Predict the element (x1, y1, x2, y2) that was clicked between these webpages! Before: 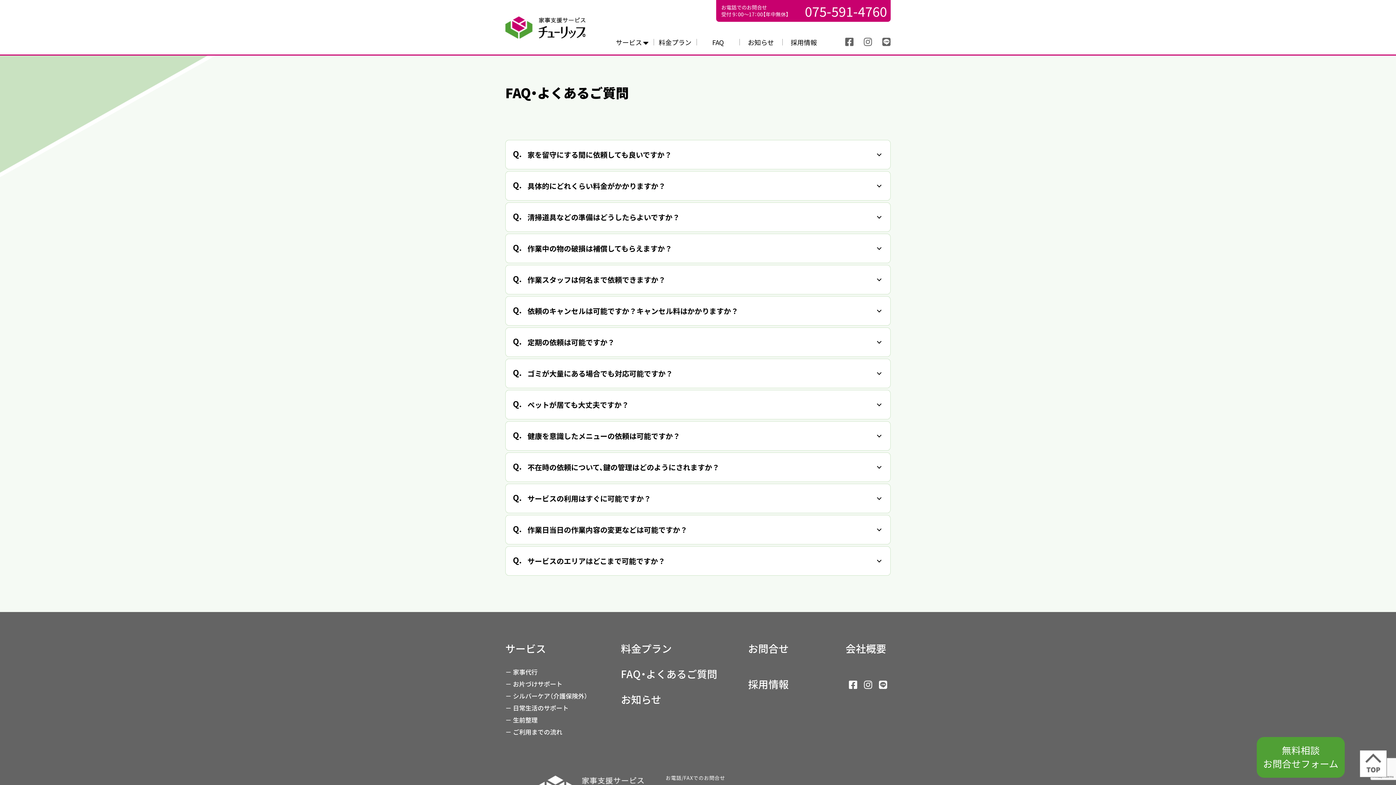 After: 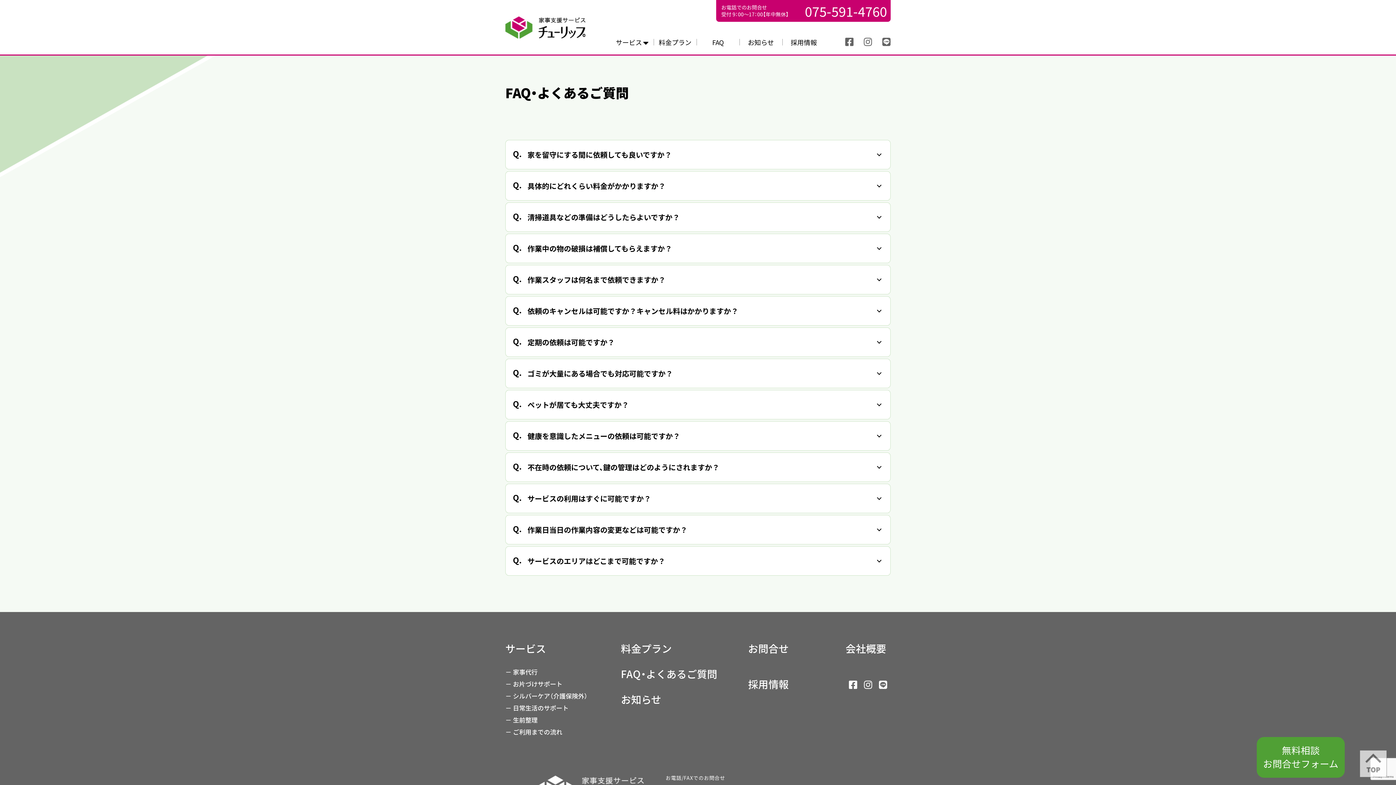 Action: bbox: (1360, 768, 1387, 777)